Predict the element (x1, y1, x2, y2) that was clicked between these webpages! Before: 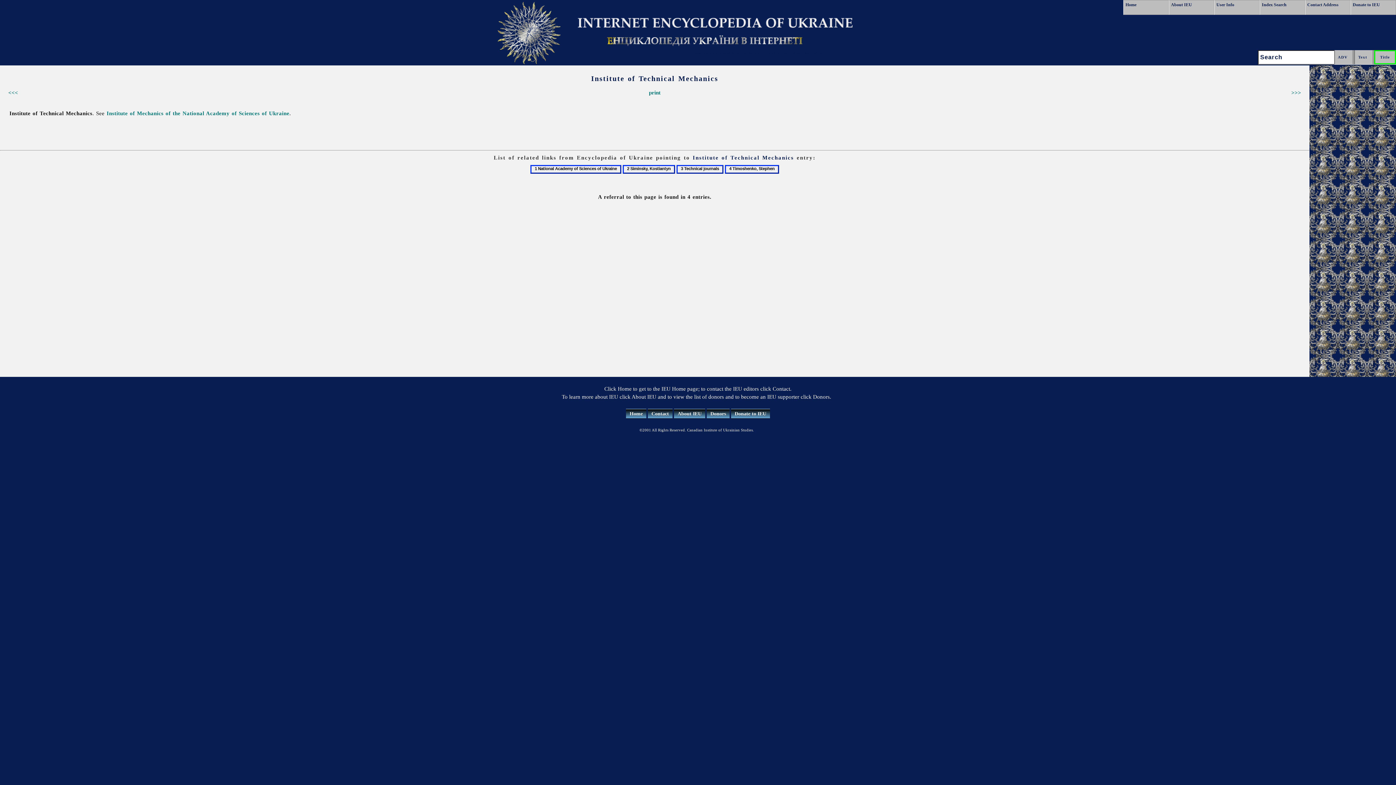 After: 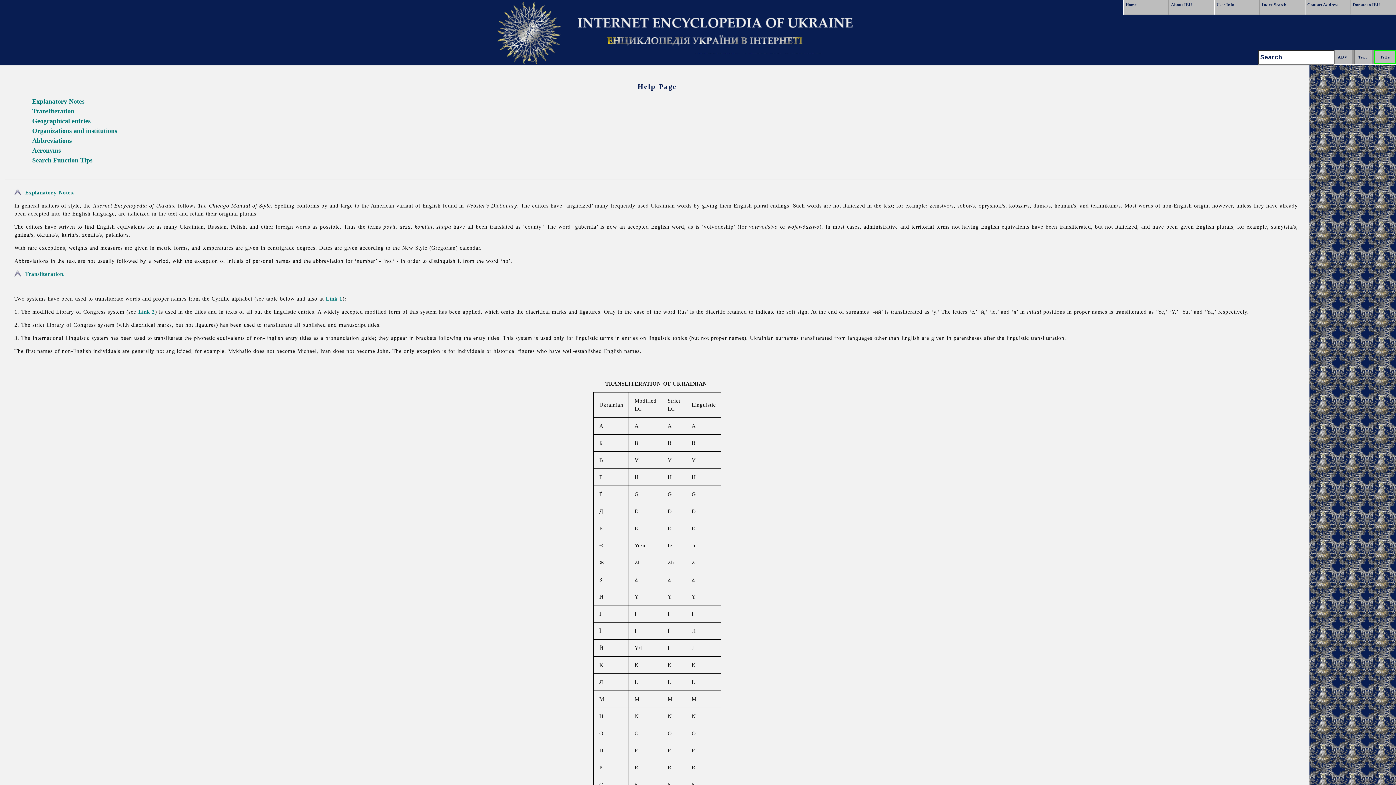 Action: label: User Info bbox: (1214, 0, 1260, 14)